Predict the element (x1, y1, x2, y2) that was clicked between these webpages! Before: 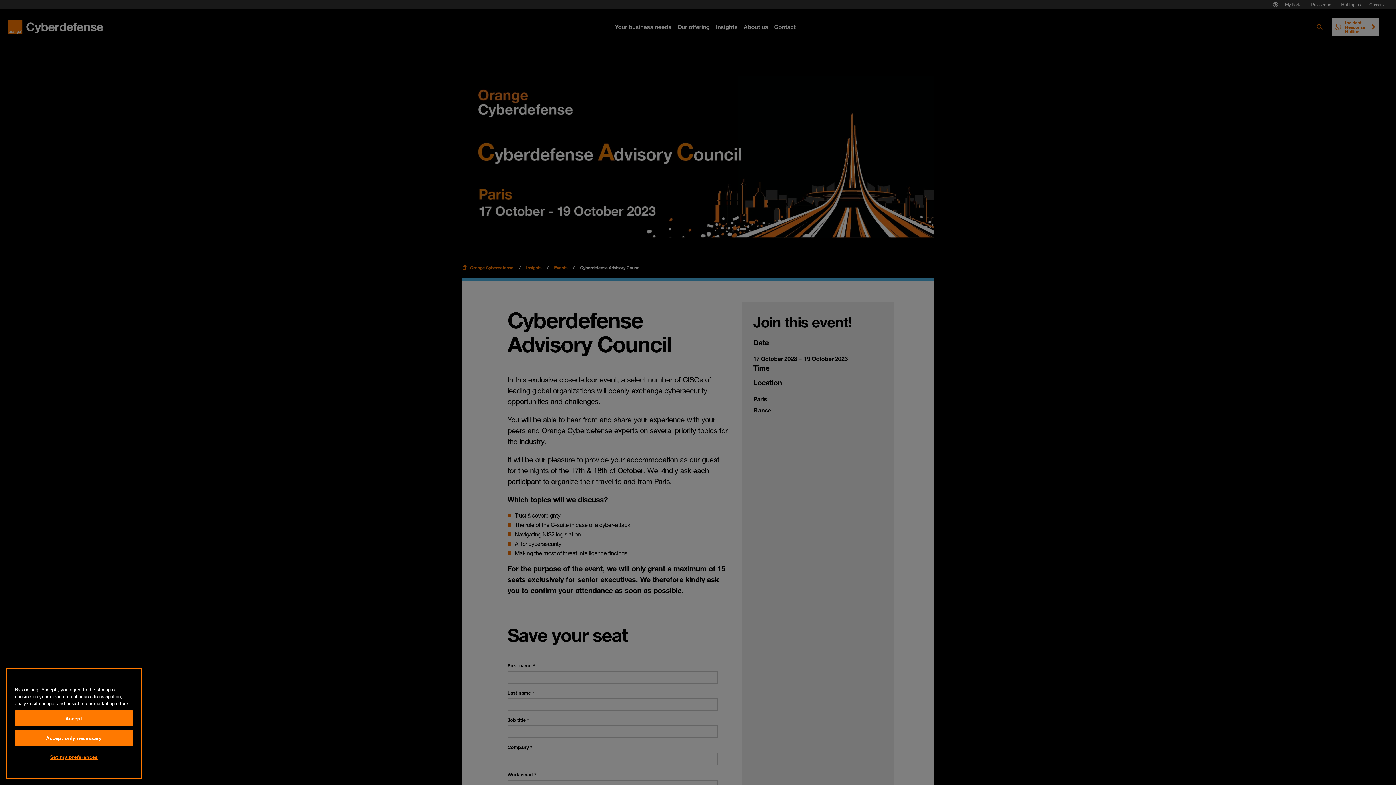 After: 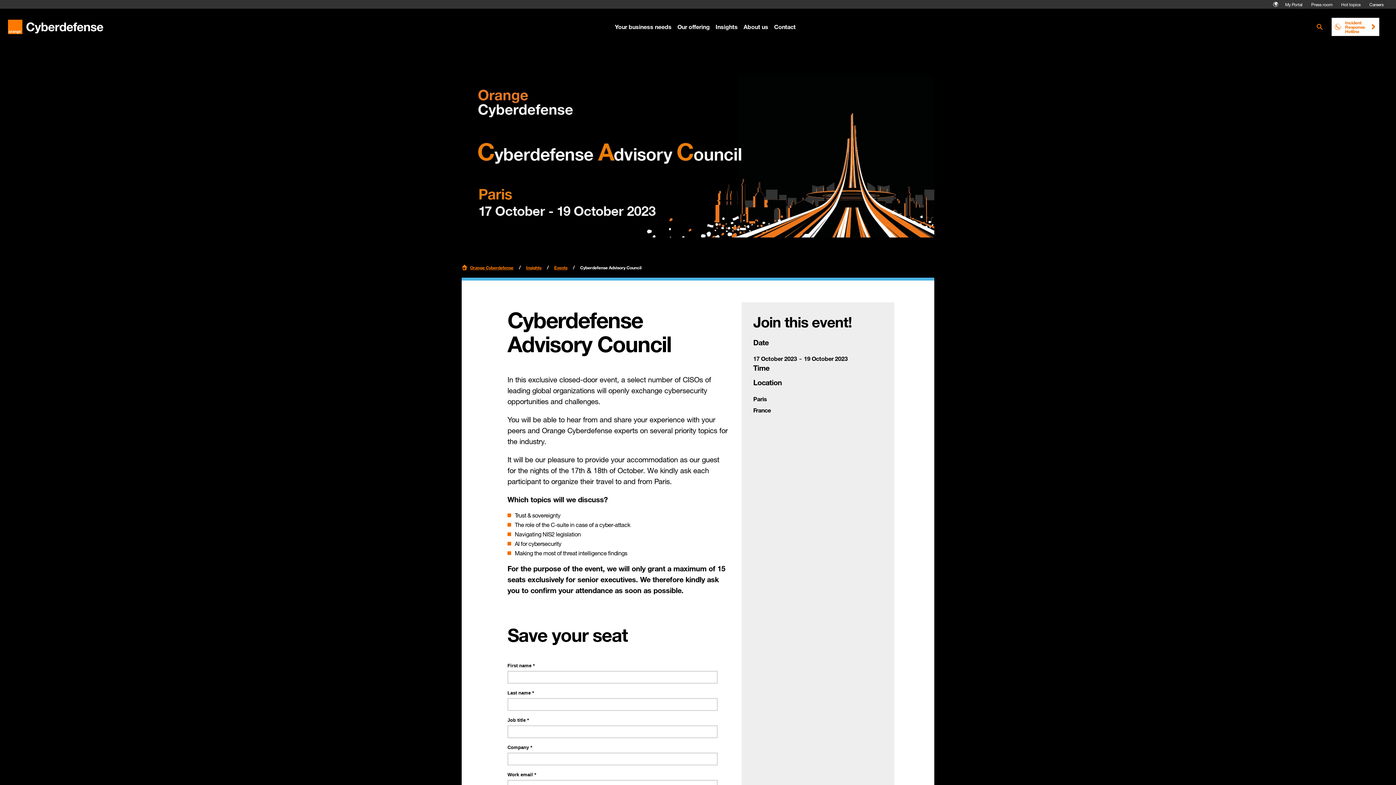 Action: label: Accept bbox: (14, 714, 133, 730)